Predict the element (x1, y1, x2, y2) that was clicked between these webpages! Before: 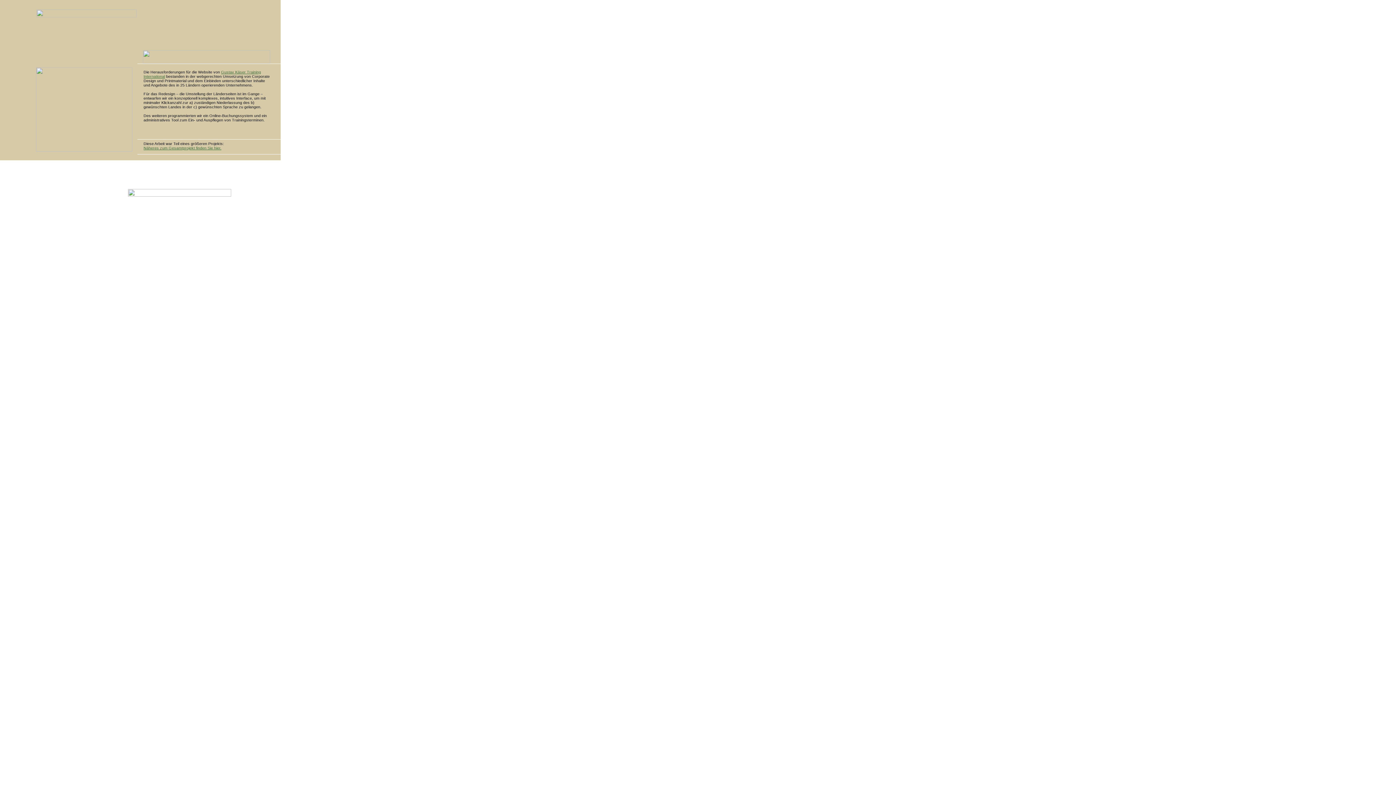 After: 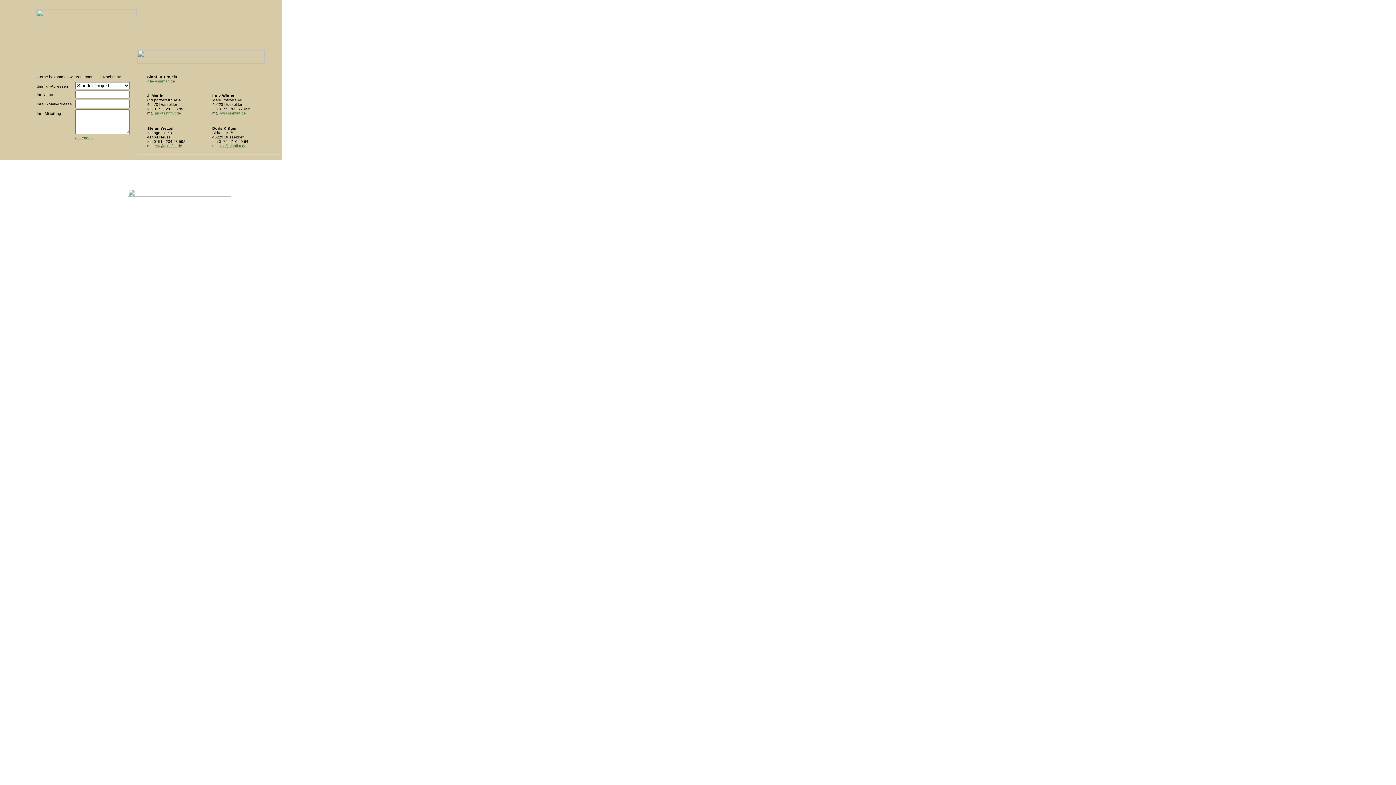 Action: bbox: (36, 190, 69, 194)